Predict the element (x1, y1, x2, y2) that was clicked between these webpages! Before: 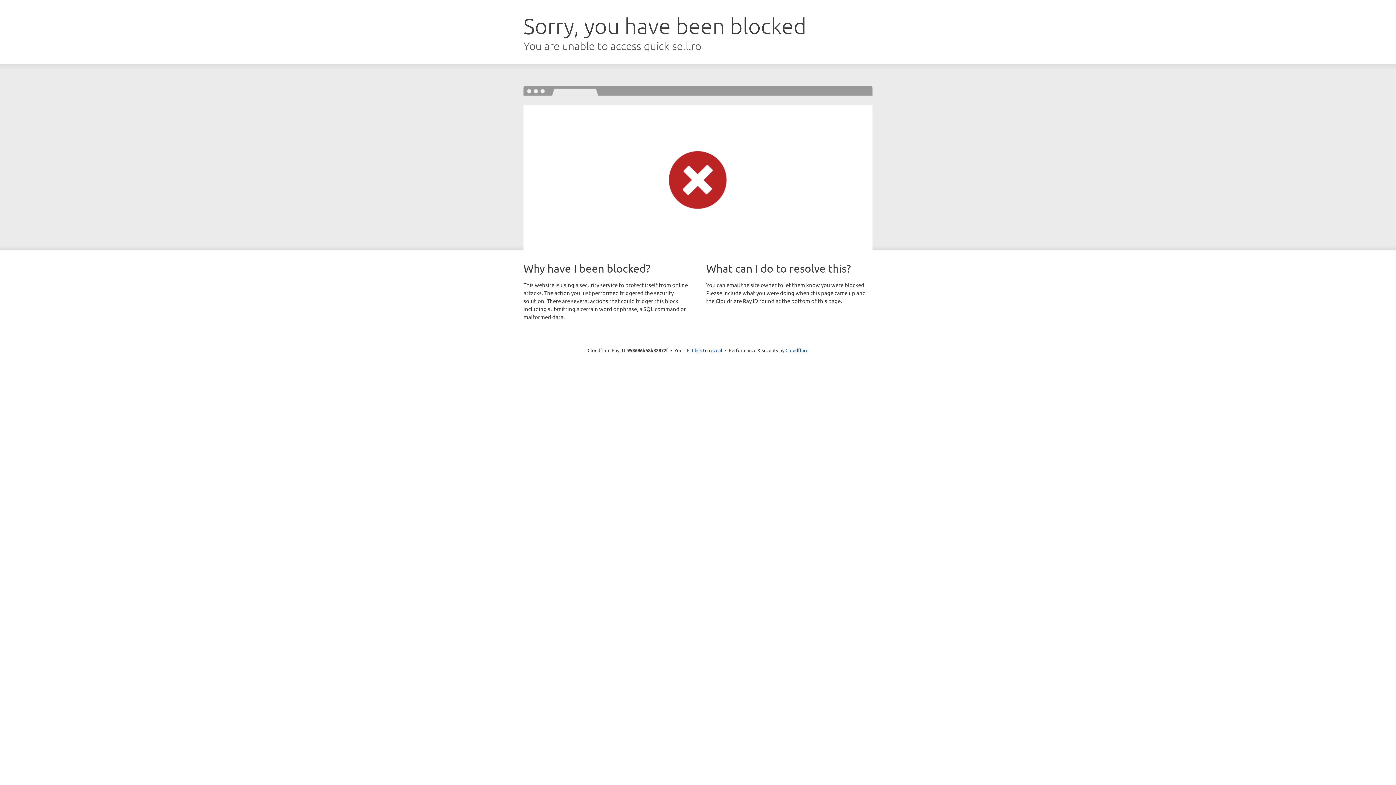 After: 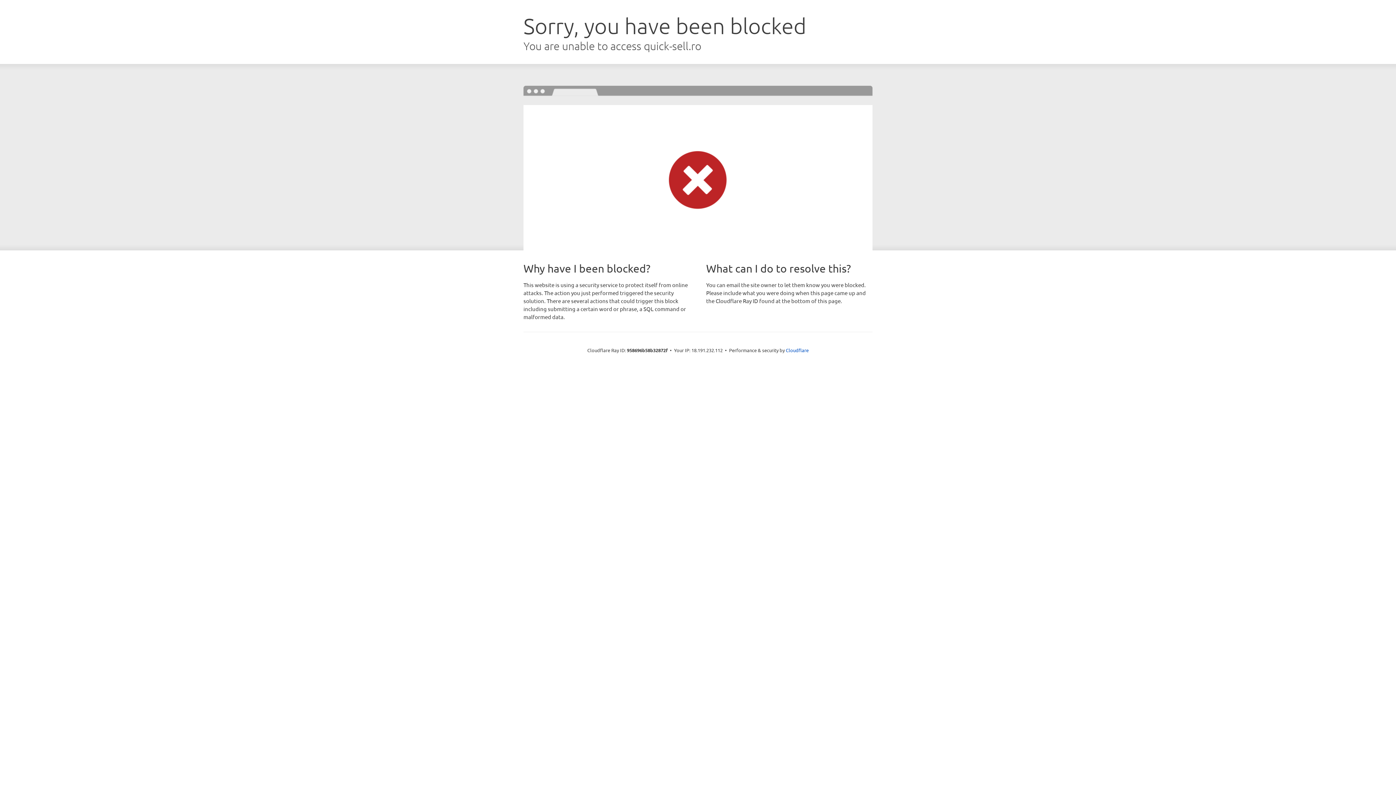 Action: bbox: (692, 346, 722, 353) label: Click to reveal